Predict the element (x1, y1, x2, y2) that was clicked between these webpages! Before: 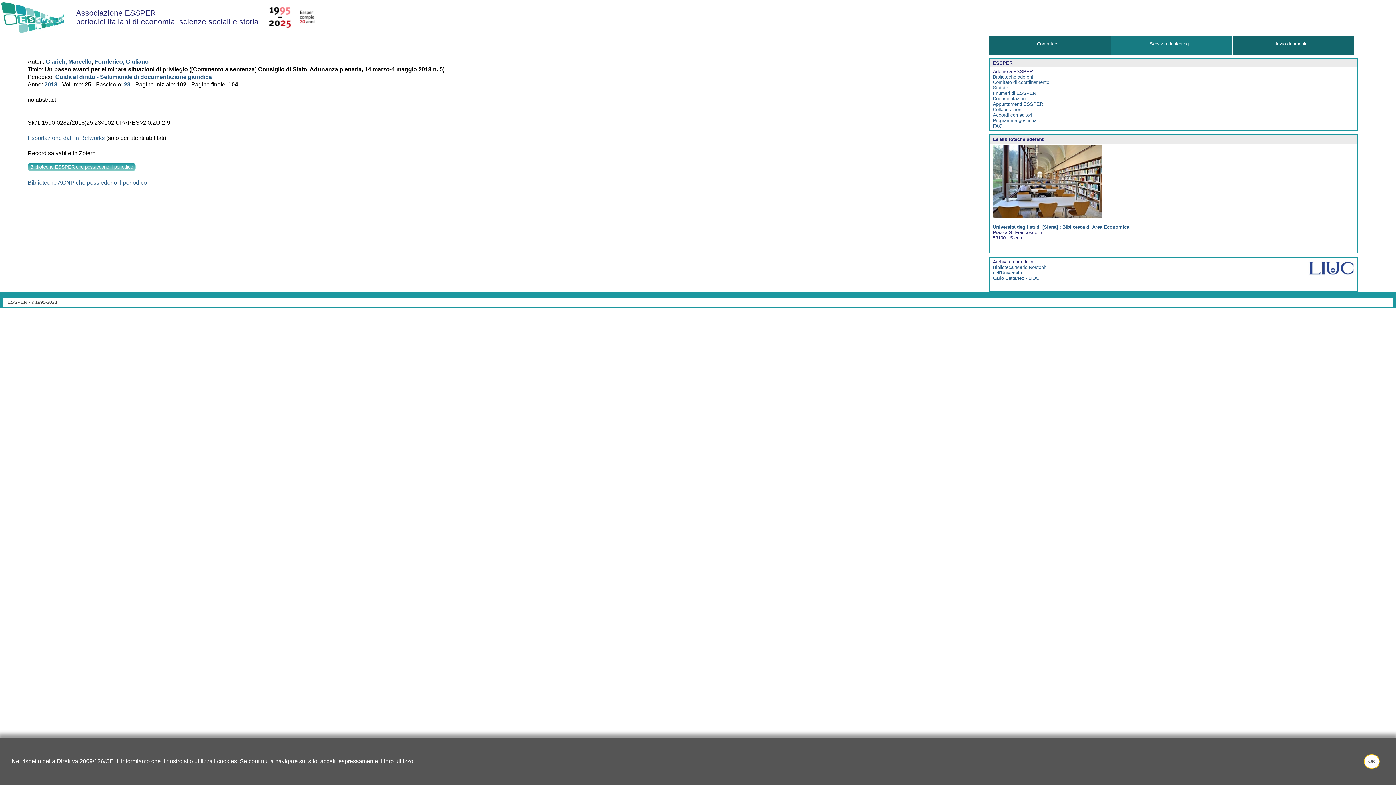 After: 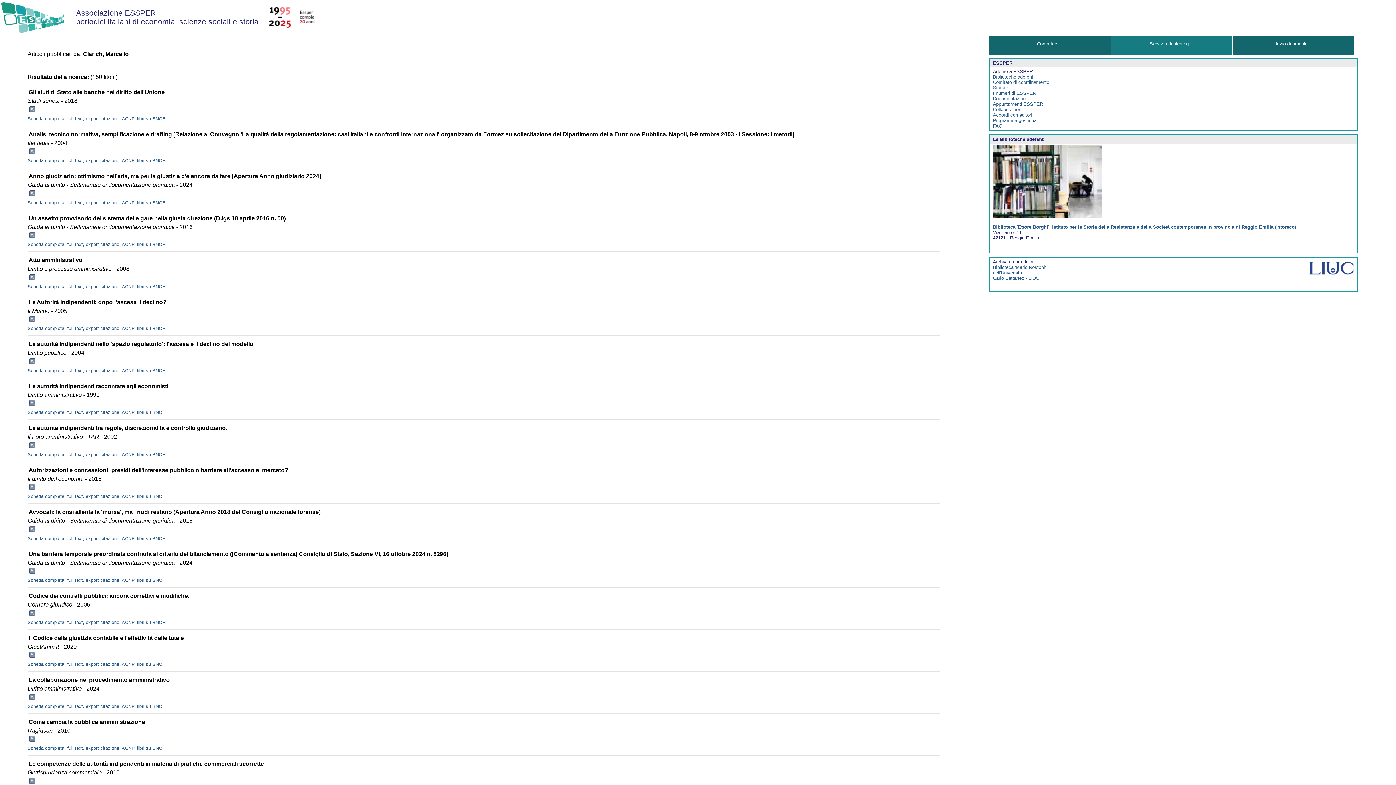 Action: bbox: (45, 58, 91, 64) label: Clarich, Marcello